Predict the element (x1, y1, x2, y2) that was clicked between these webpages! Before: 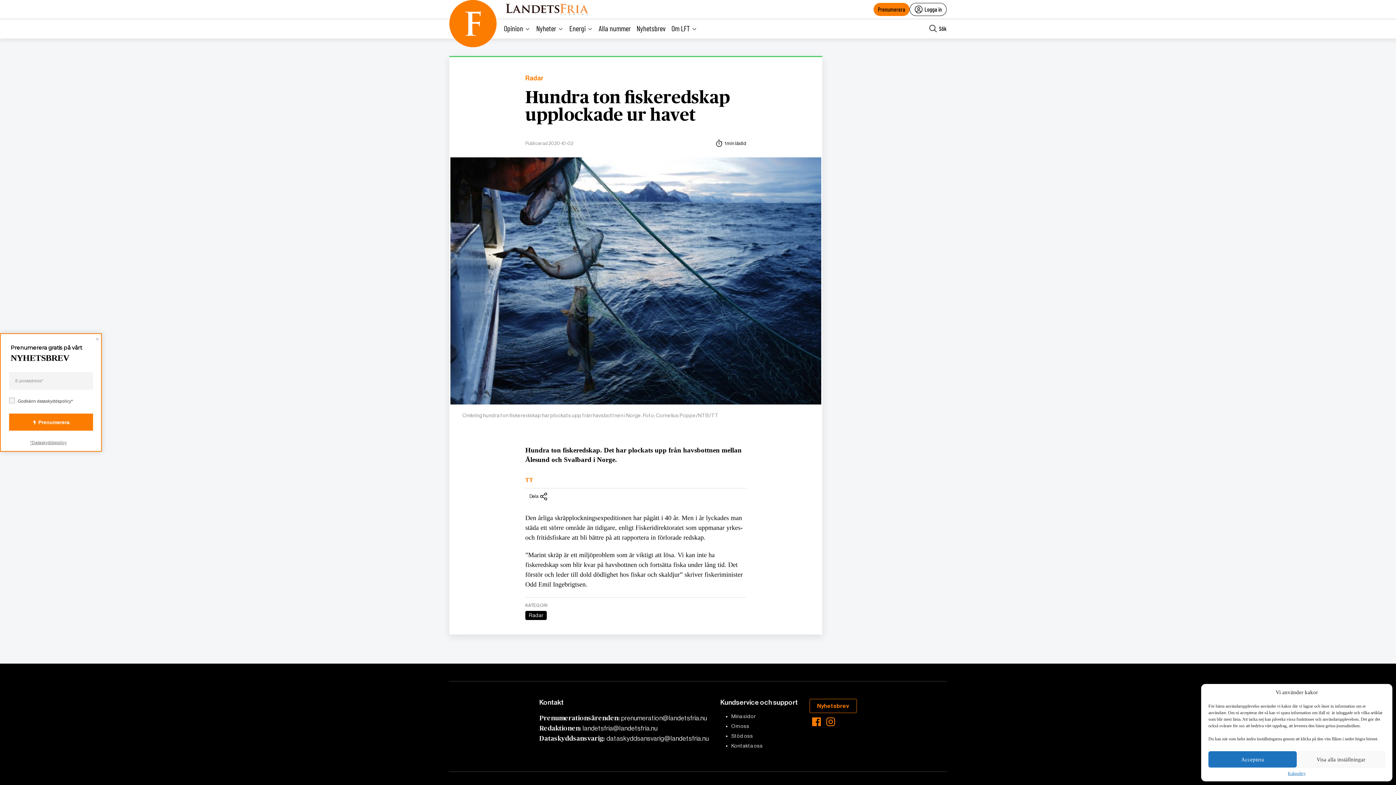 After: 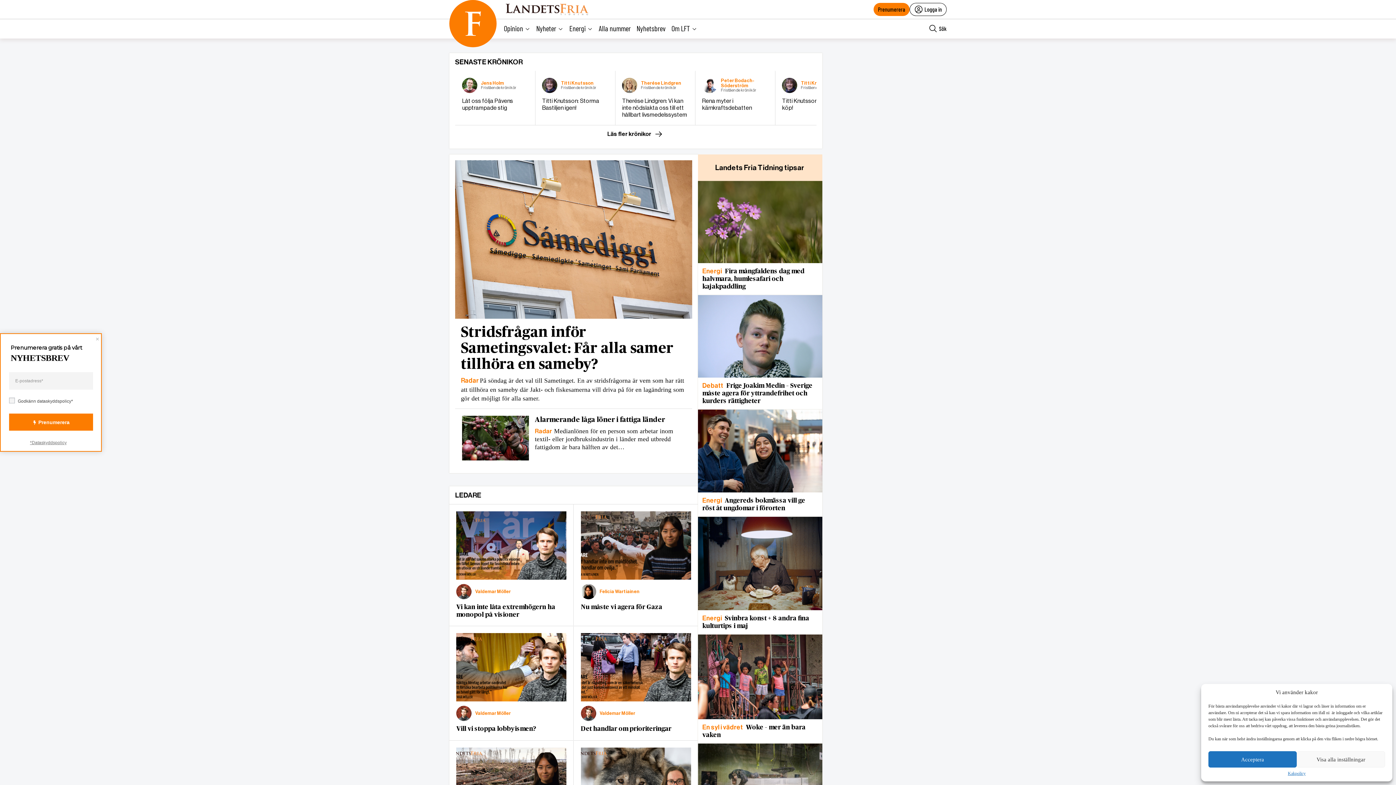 Action: bbox: (504, 3, 590, 15)